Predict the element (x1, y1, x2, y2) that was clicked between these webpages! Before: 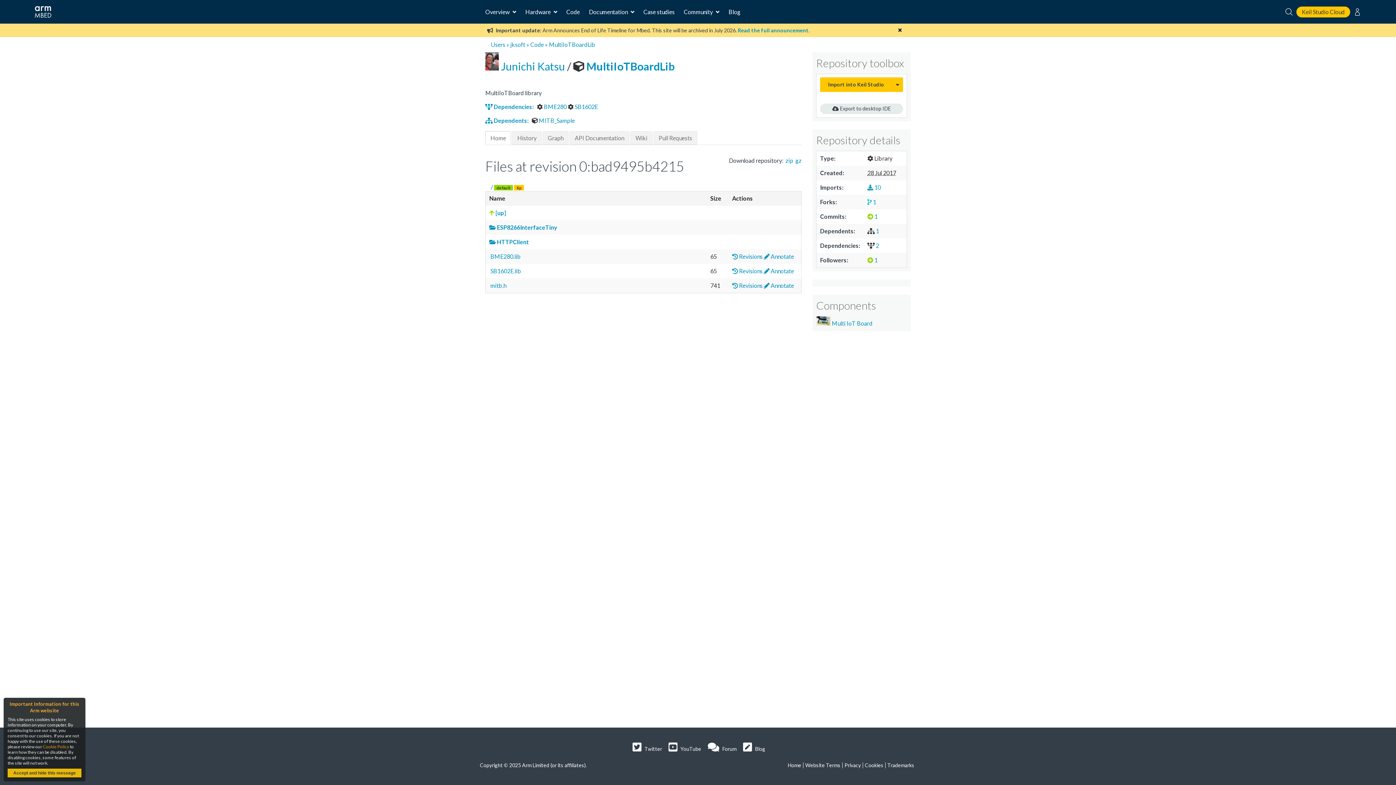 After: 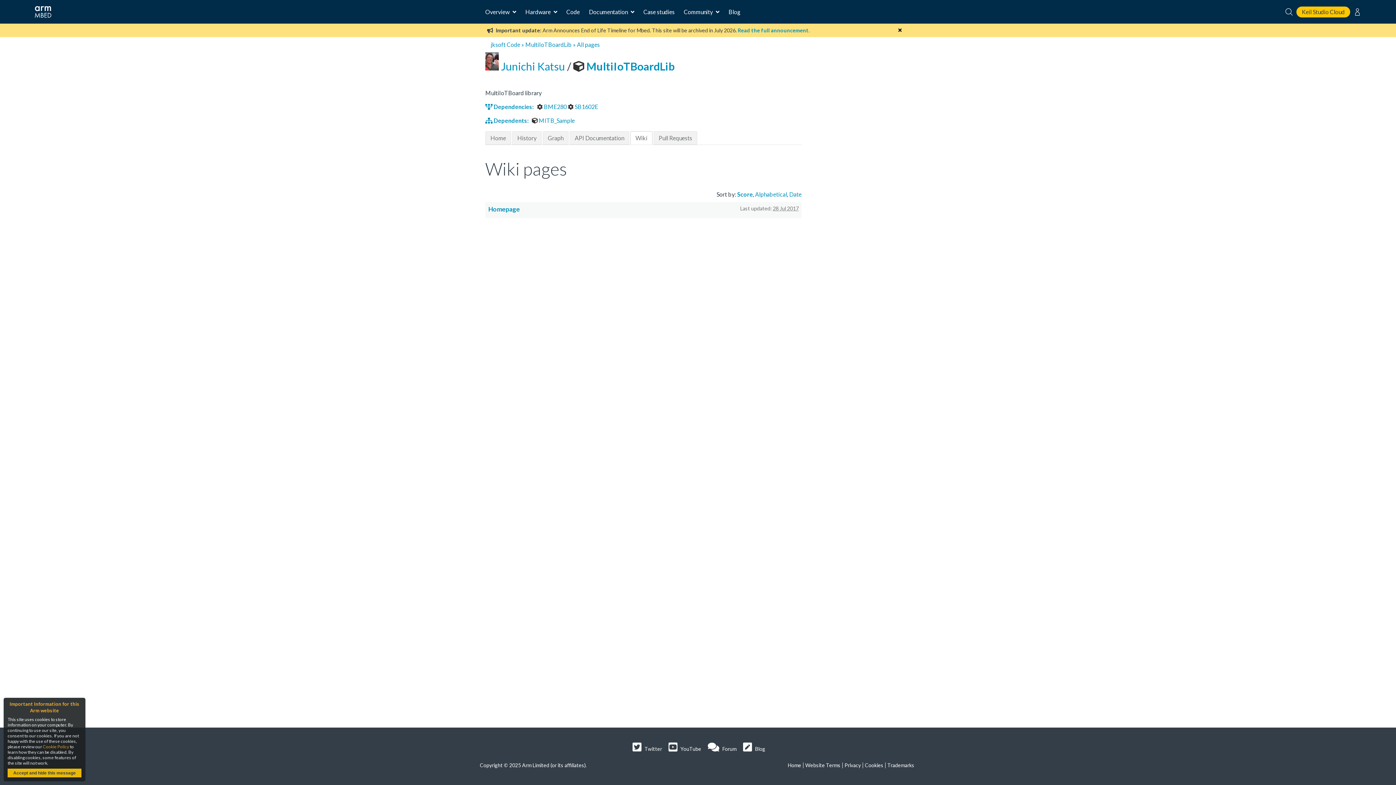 Action: bbox: (630, 131, 652, 144) label: Wiki